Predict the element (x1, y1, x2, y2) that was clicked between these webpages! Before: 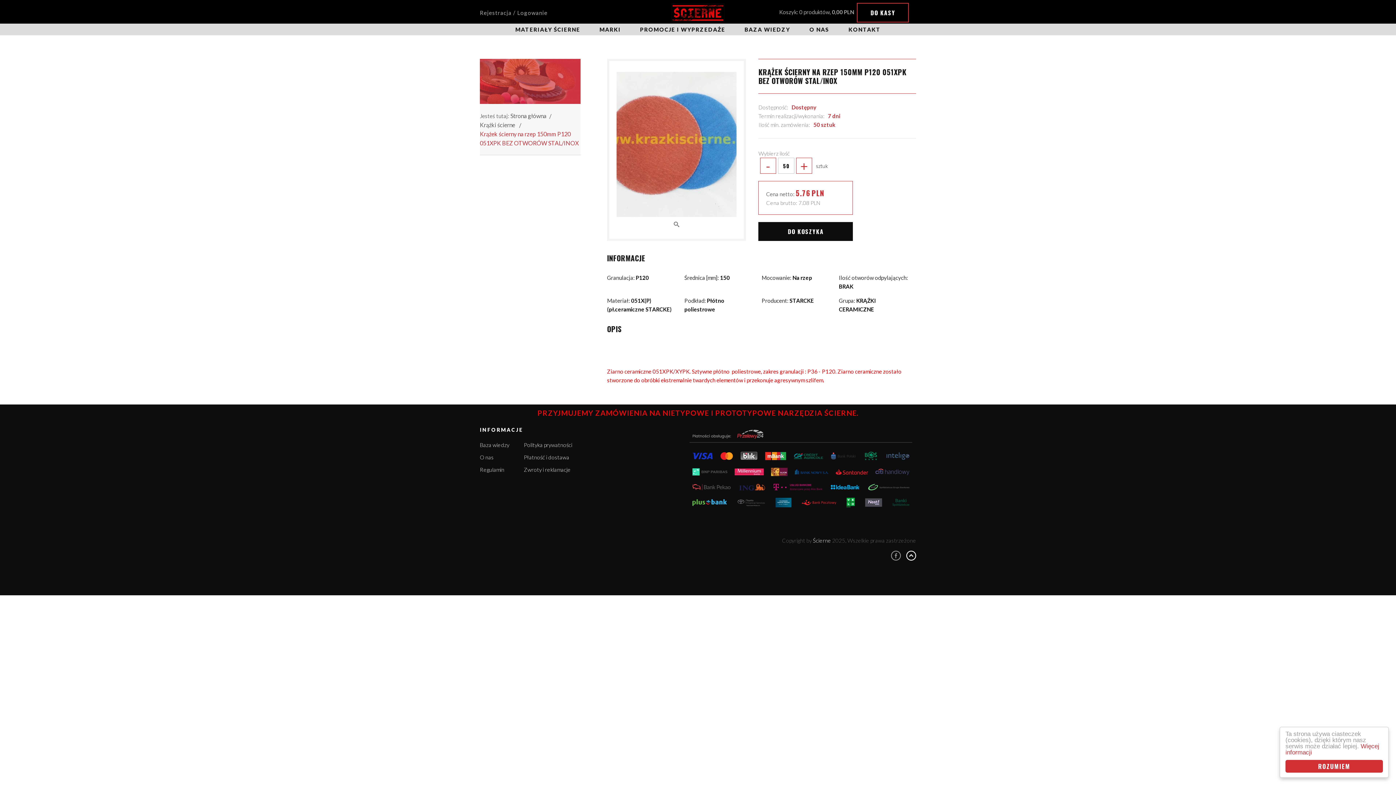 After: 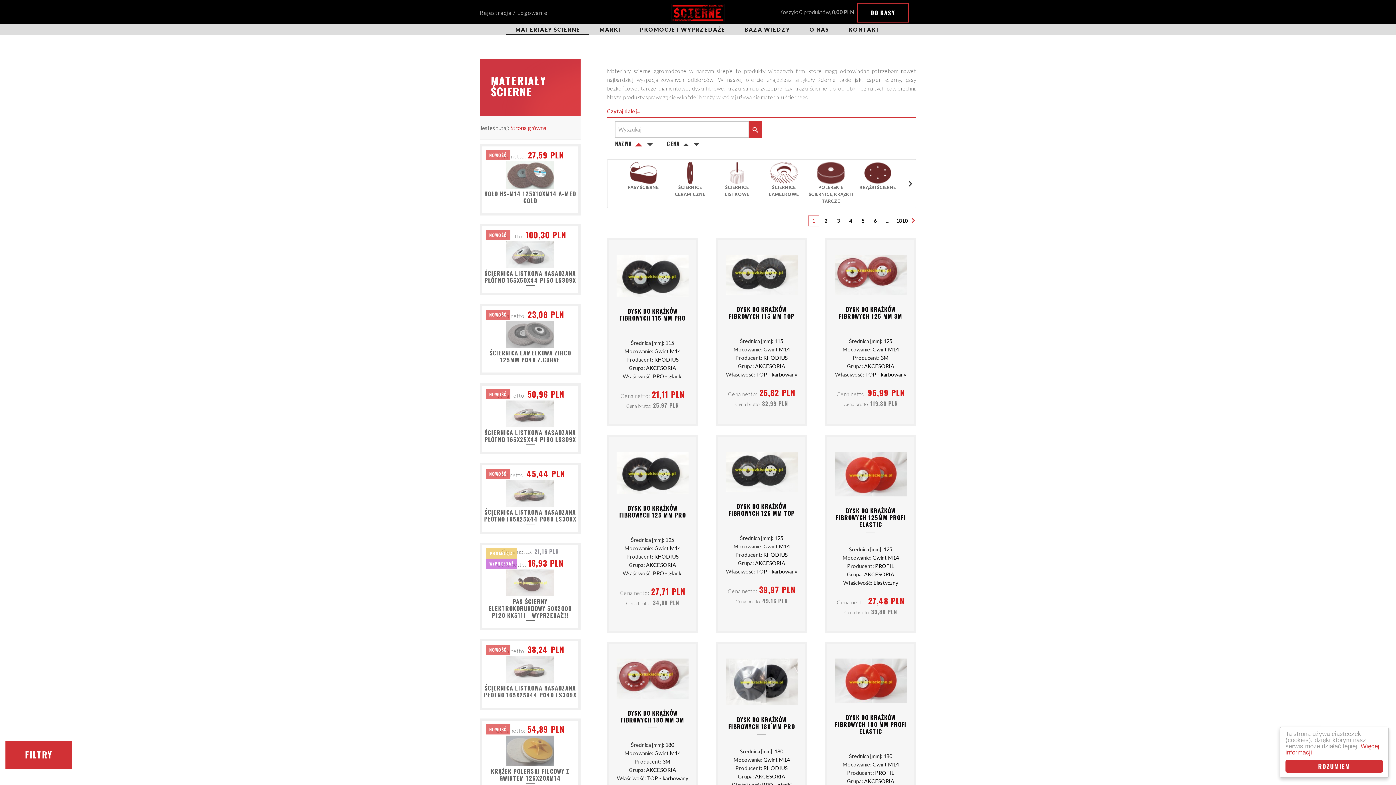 Action: bbox: (506, 23, 589, 35) label: MATERIAŁY ŚCIERNE